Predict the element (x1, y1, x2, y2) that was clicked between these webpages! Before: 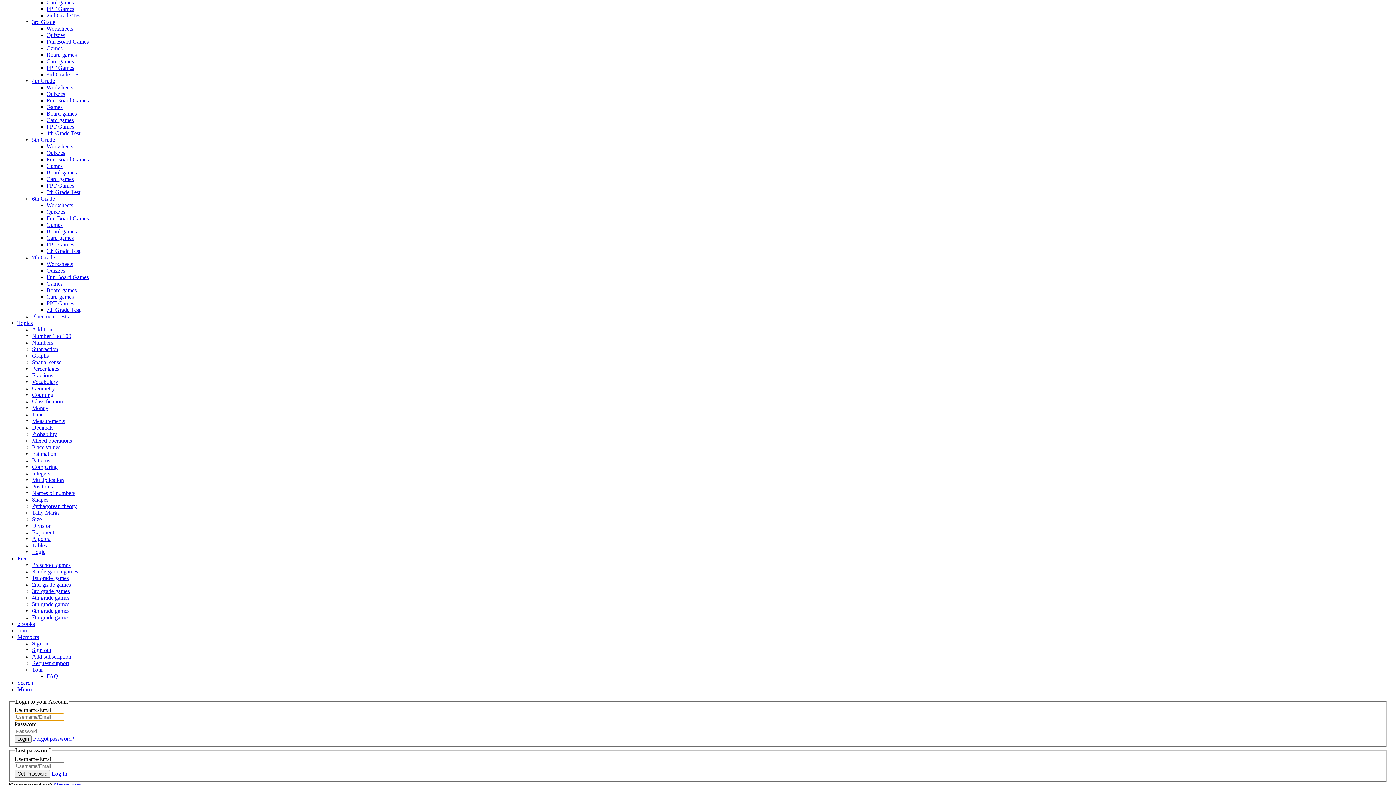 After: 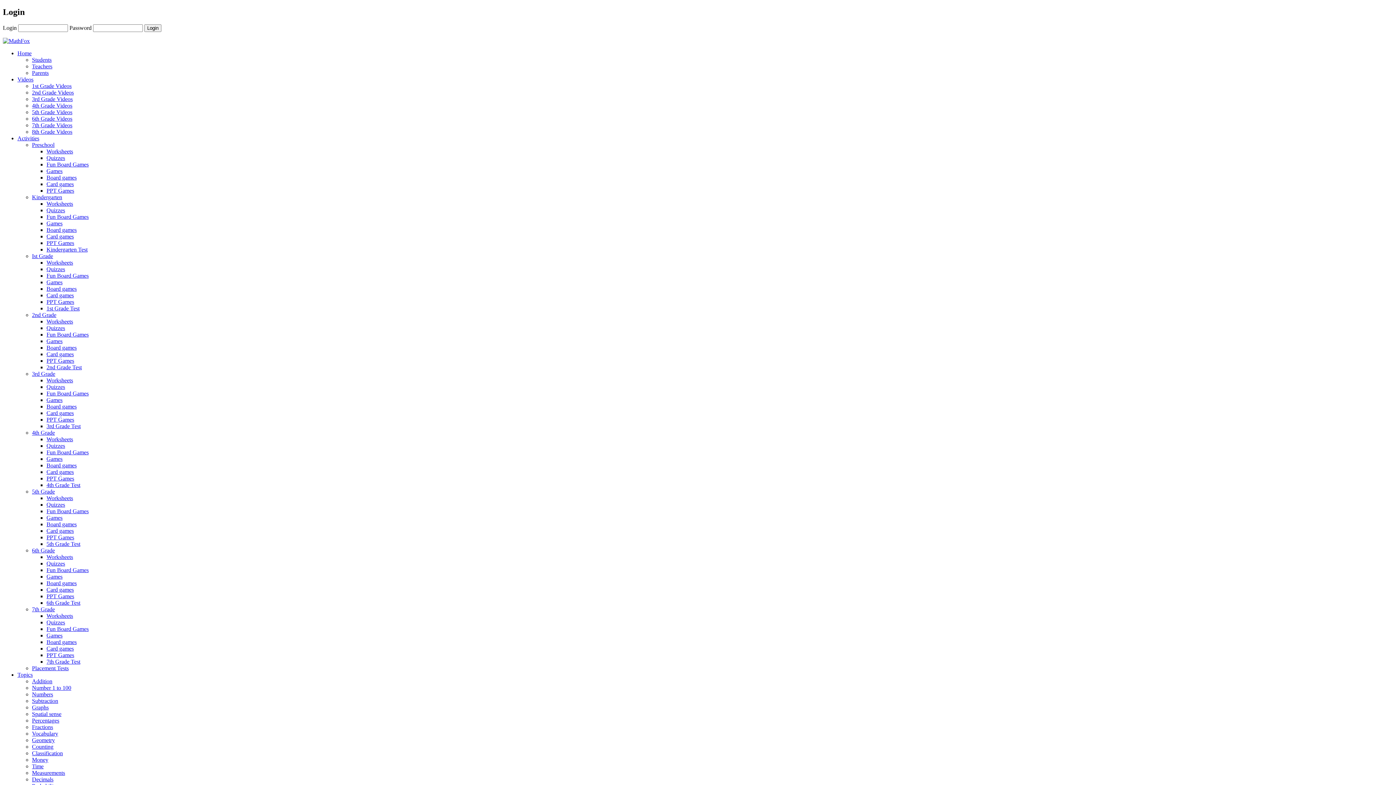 Action: label: 4th Grade Test bbox: (46, 130, 80, 136)